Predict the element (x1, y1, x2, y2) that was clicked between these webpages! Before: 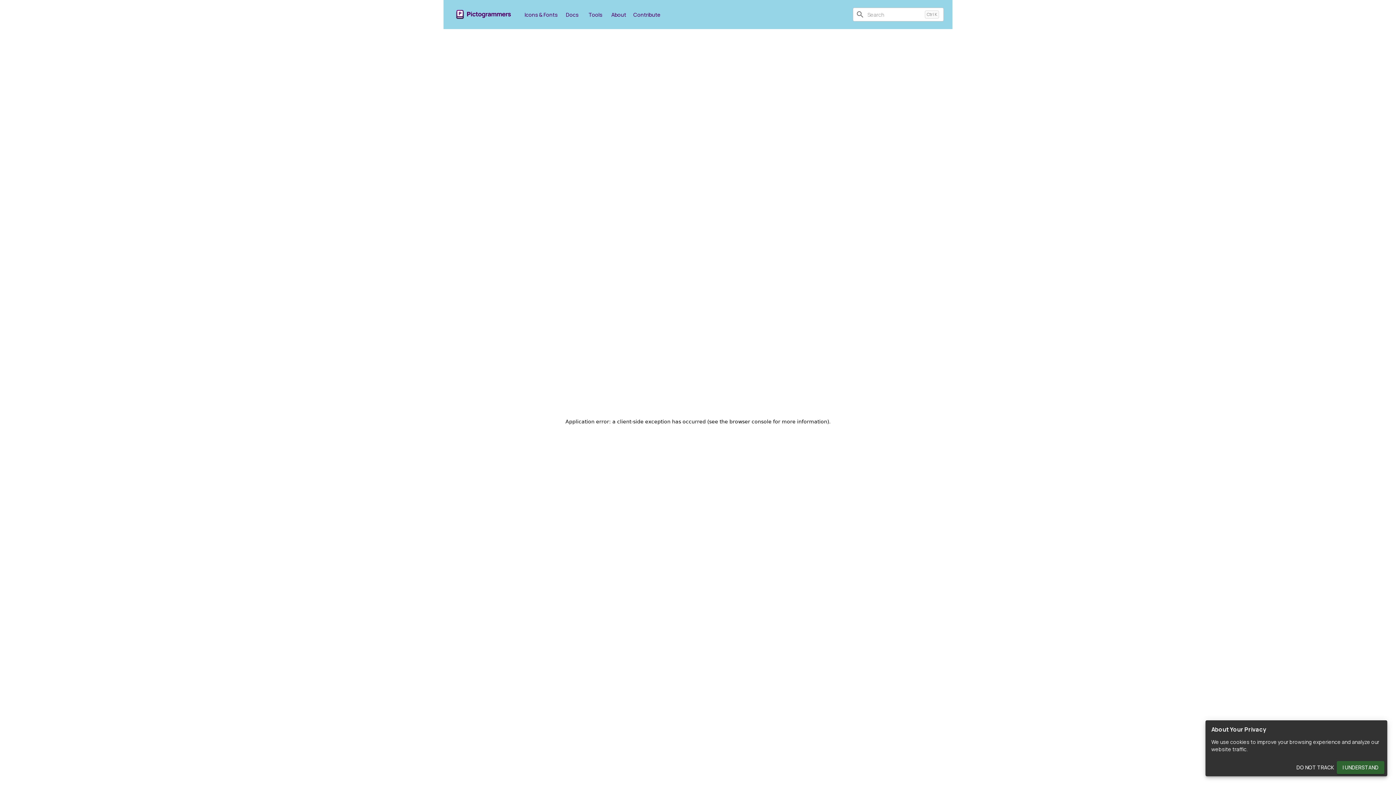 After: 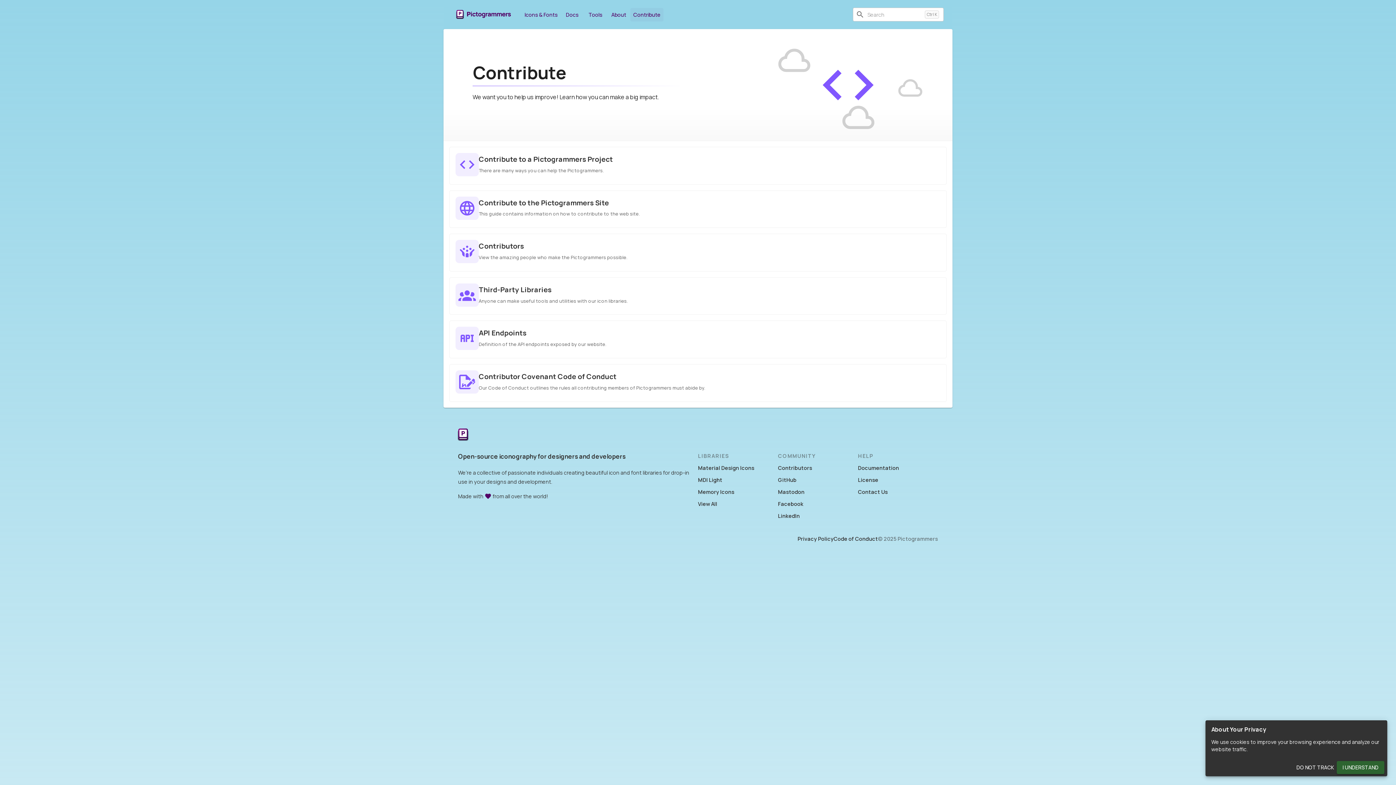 Action: bbox: (630, 7, 663, 21) label: Contribute